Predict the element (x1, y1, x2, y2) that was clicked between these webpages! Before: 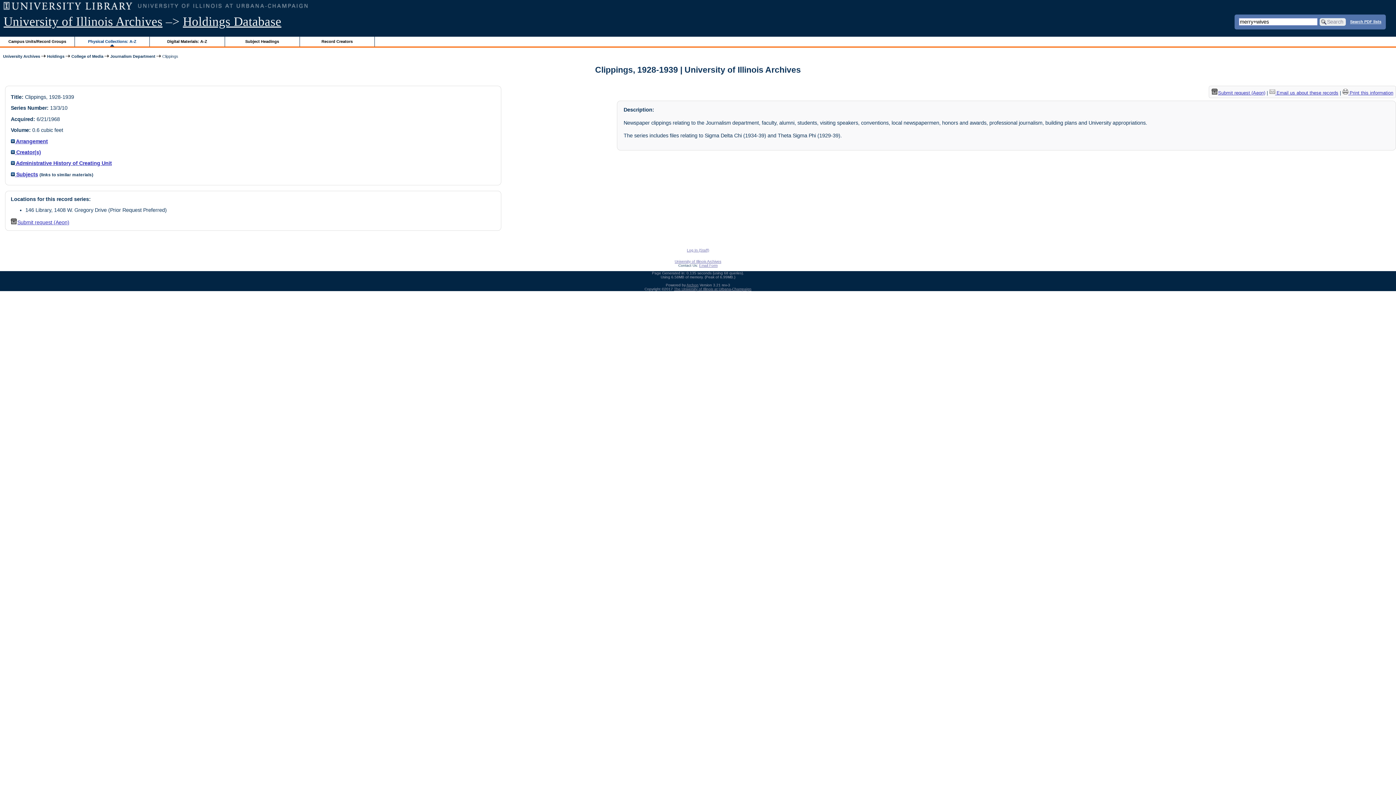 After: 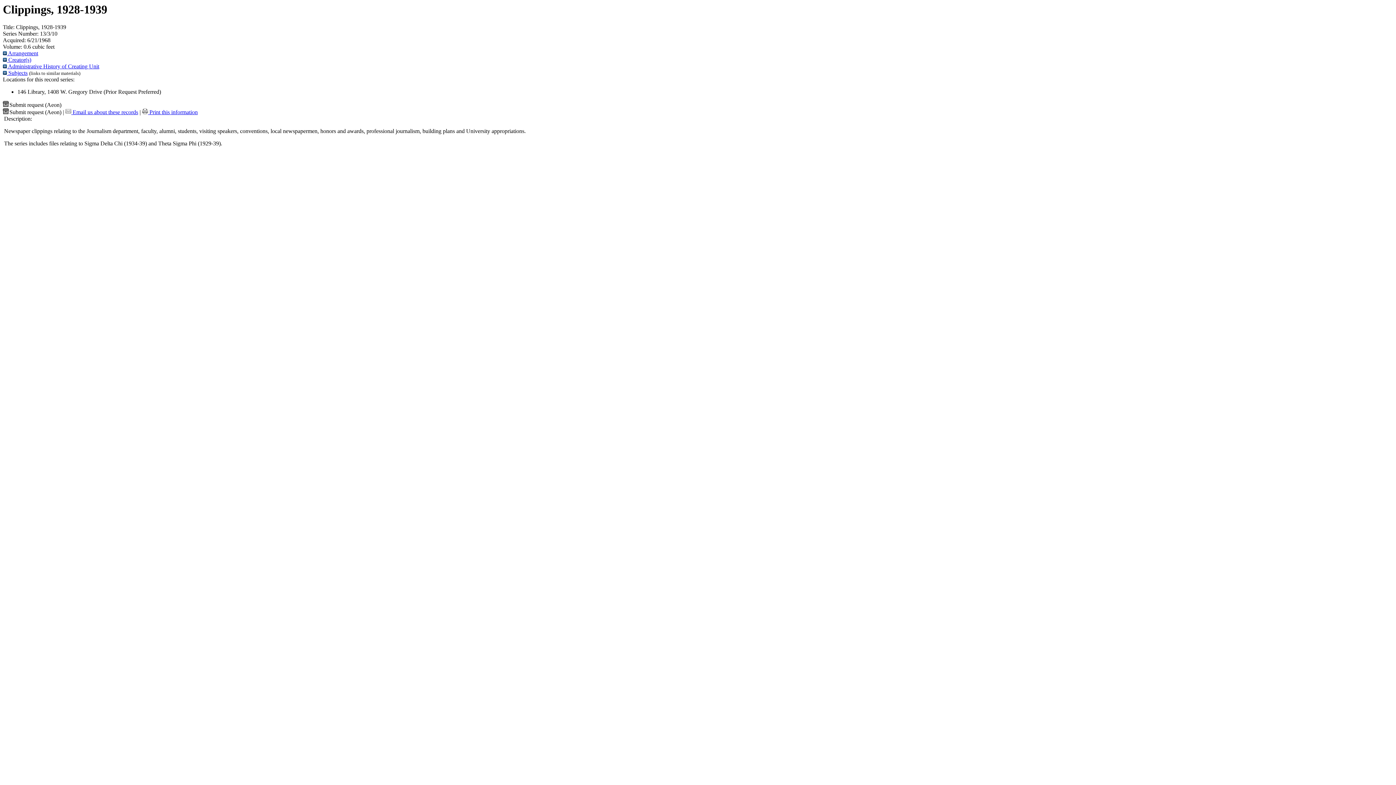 Action: bbox: (1342, 90, 1393, 95) label:  Print this information